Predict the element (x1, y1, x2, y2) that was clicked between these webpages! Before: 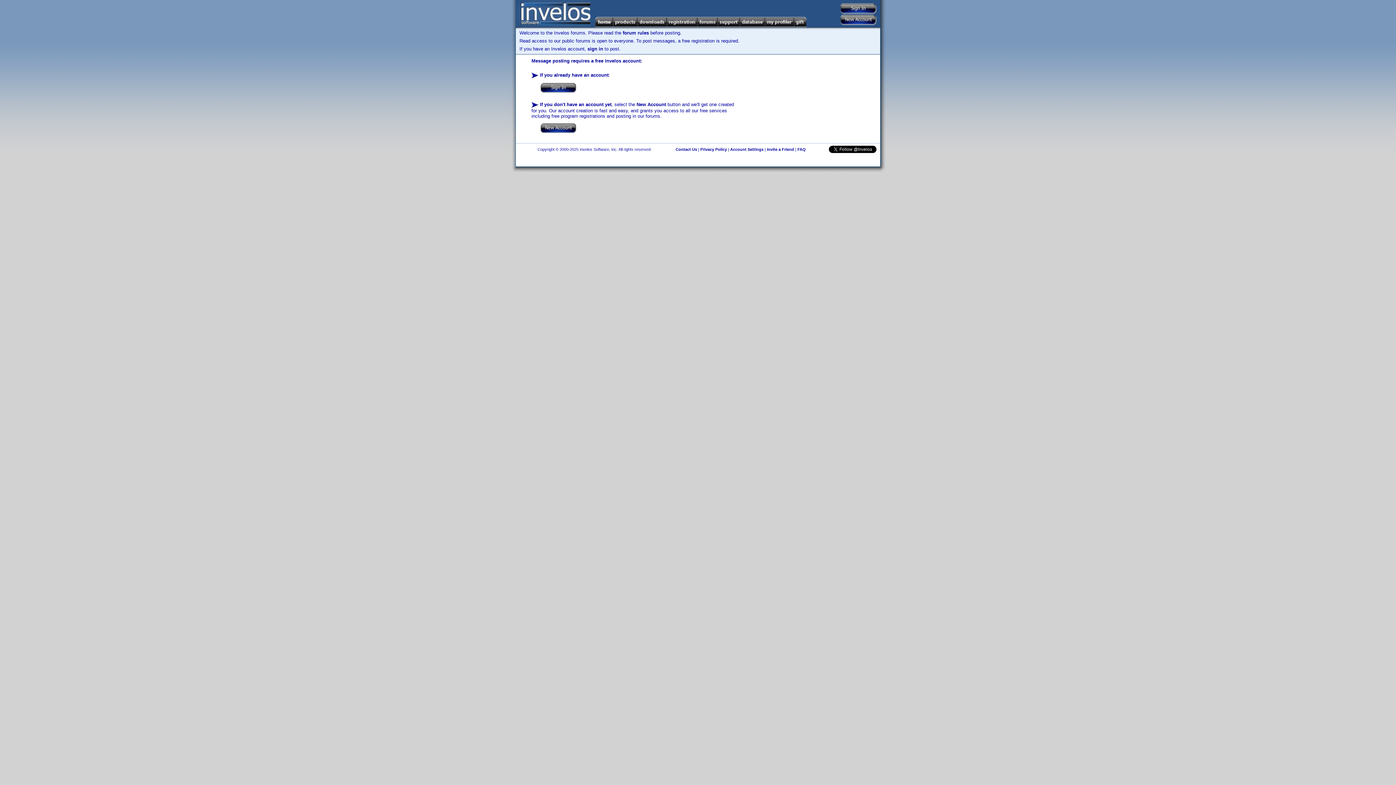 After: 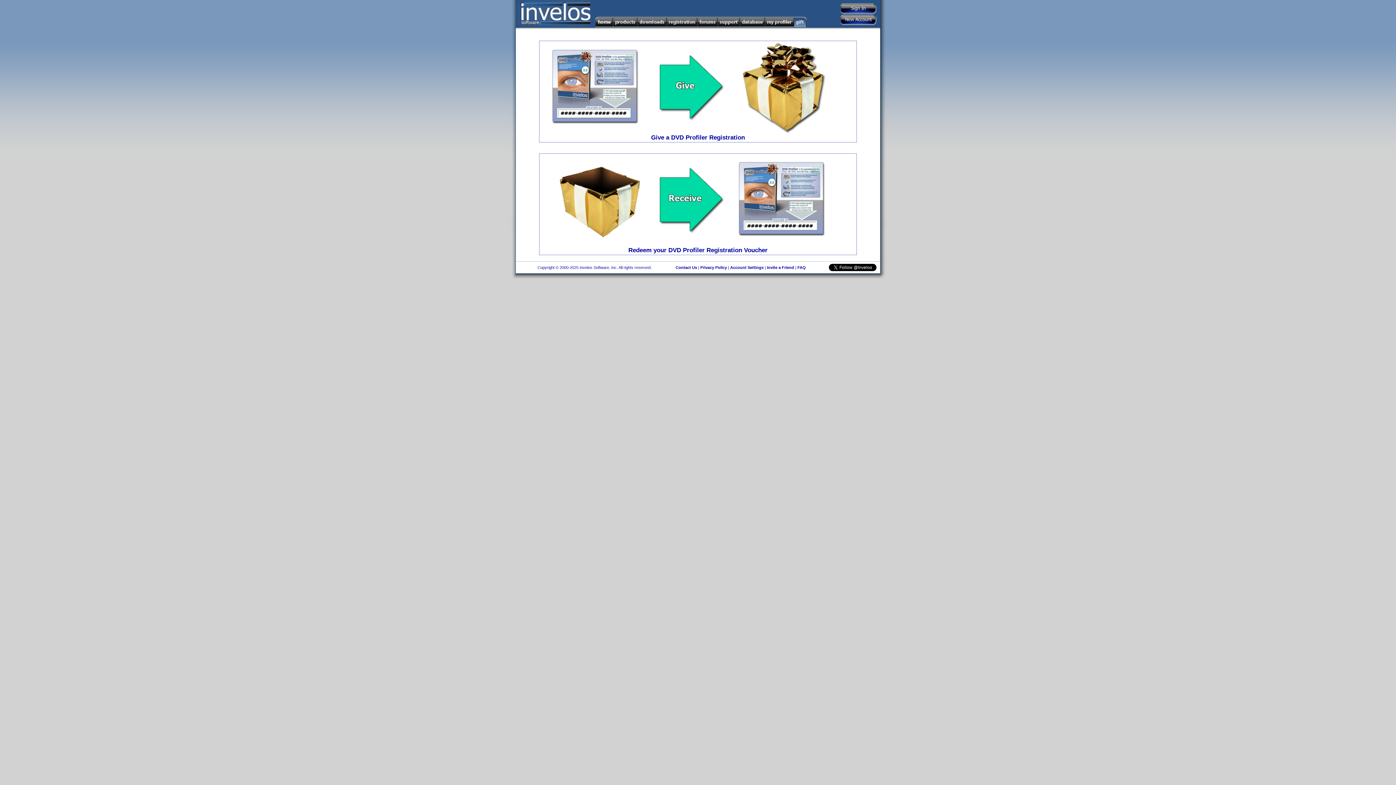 Action: bbox: (794, 16, 807, 27)